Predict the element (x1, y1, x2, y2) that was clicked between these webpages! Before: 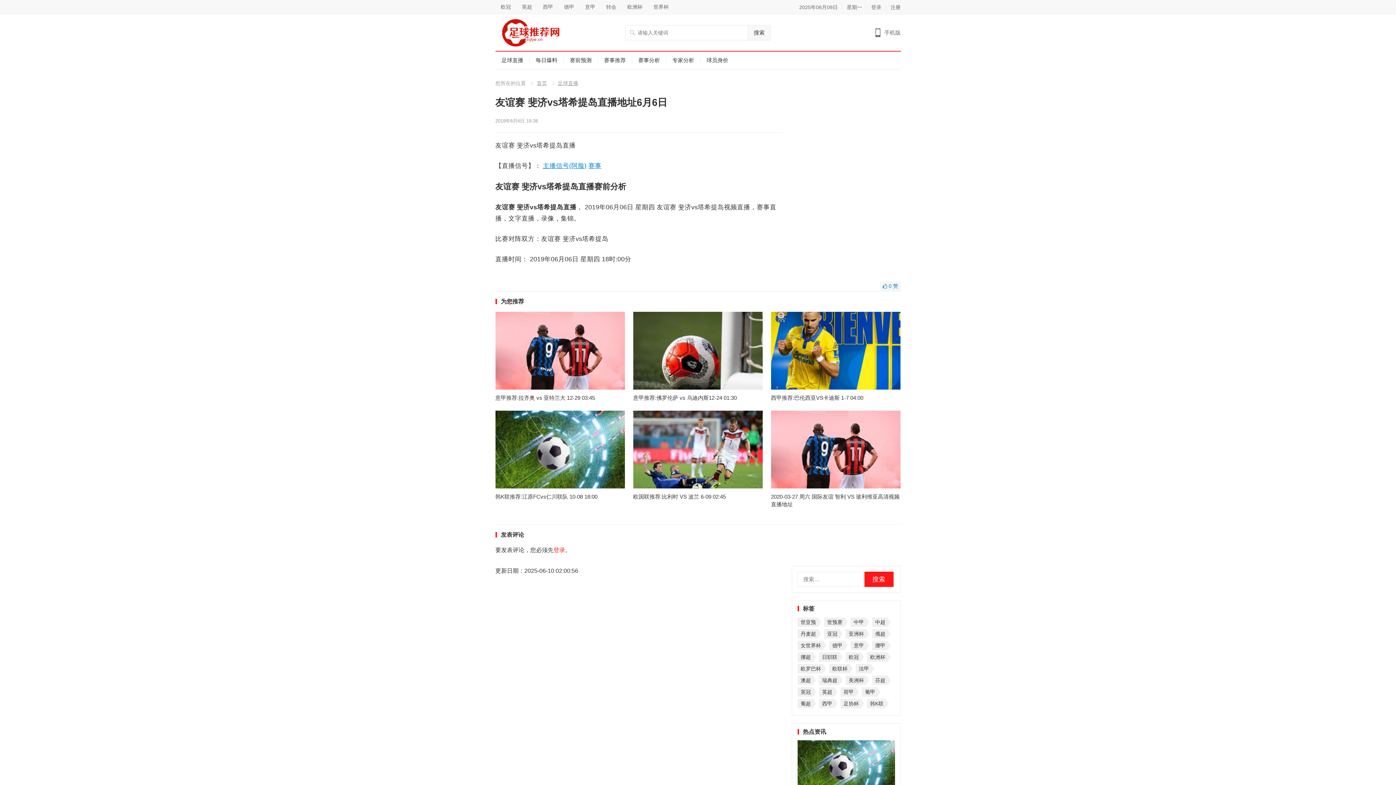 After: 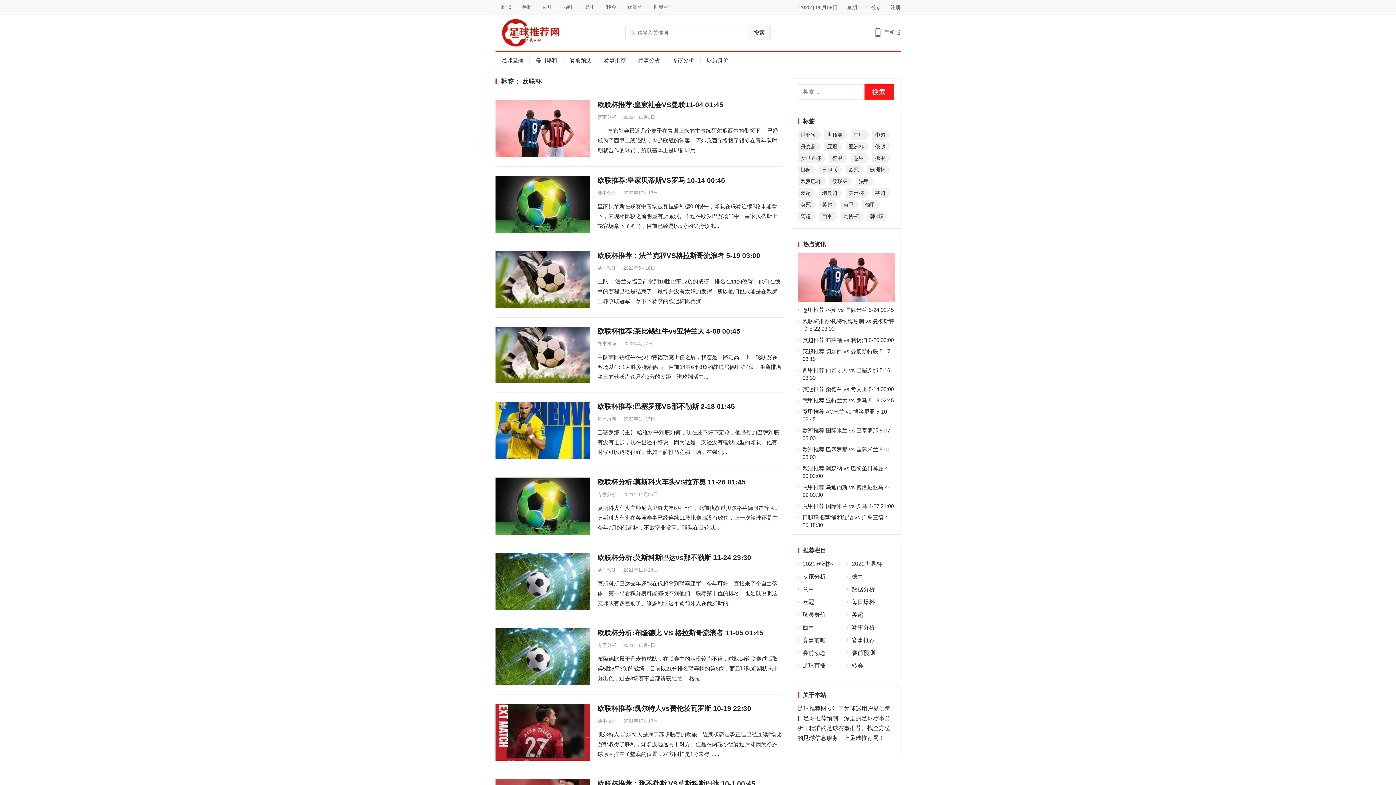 Action: label: 欧联杯 (13个项目) bbox: (829, 664, 849, 673)